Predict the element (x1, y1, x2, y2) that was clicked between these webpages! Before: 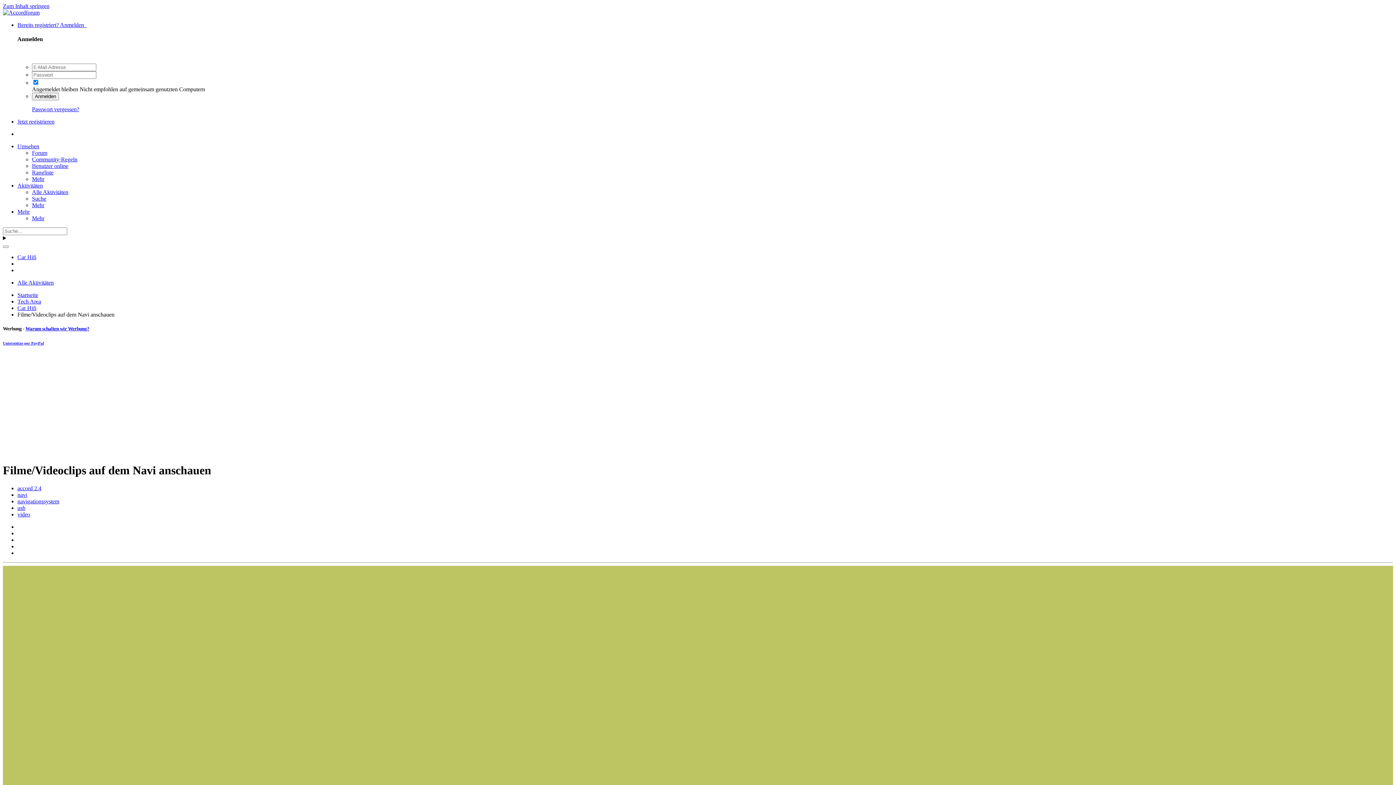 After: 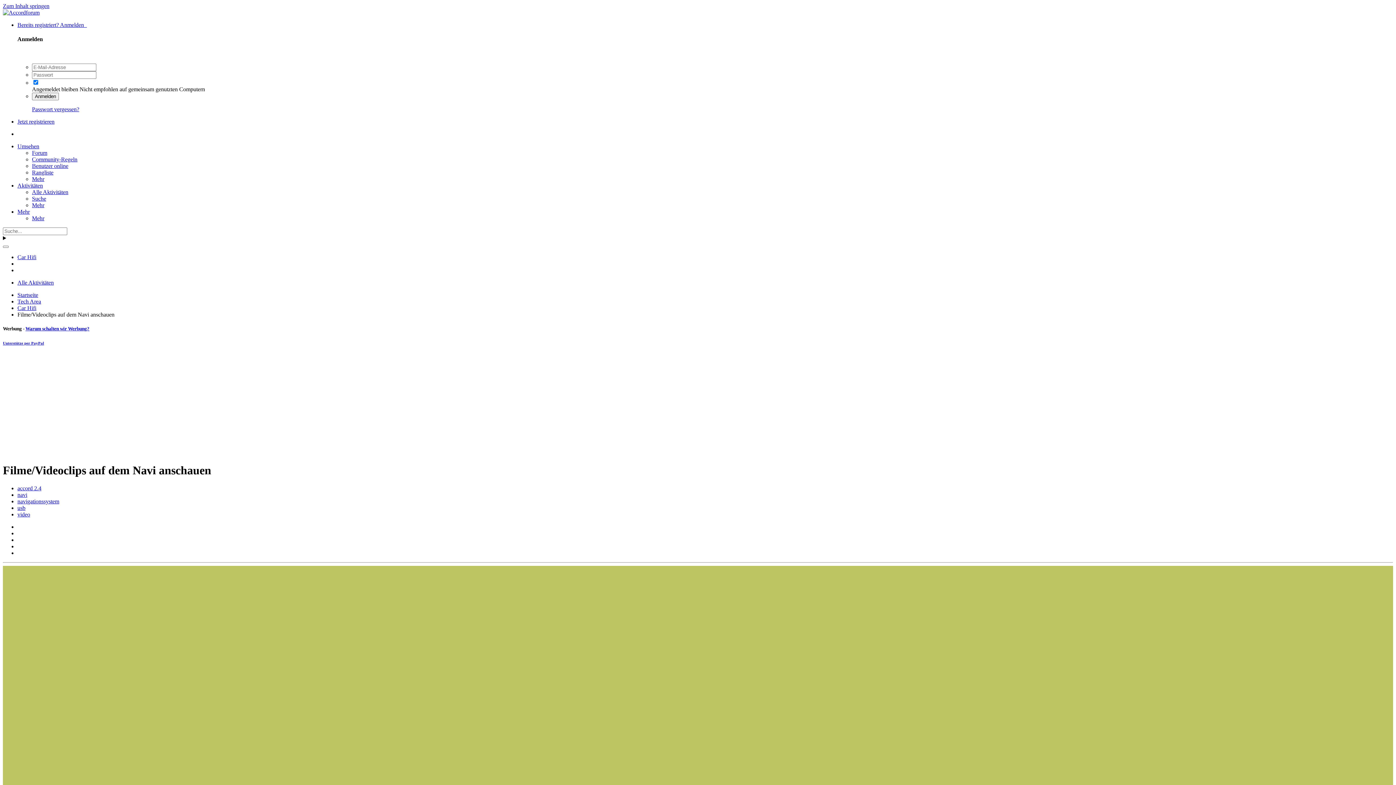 Action: bbox: (25, 326, 89, 331) label: Warum schalten wir Werbung?